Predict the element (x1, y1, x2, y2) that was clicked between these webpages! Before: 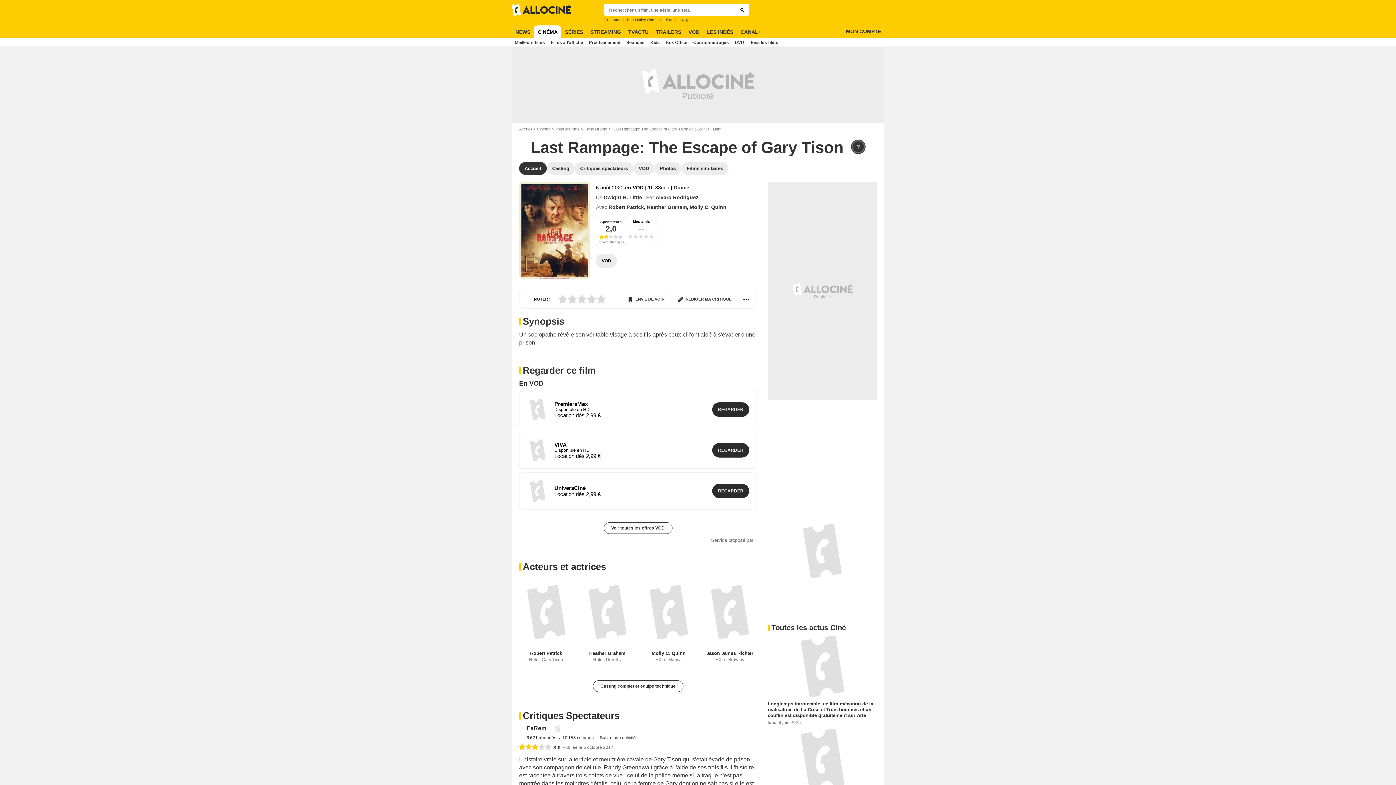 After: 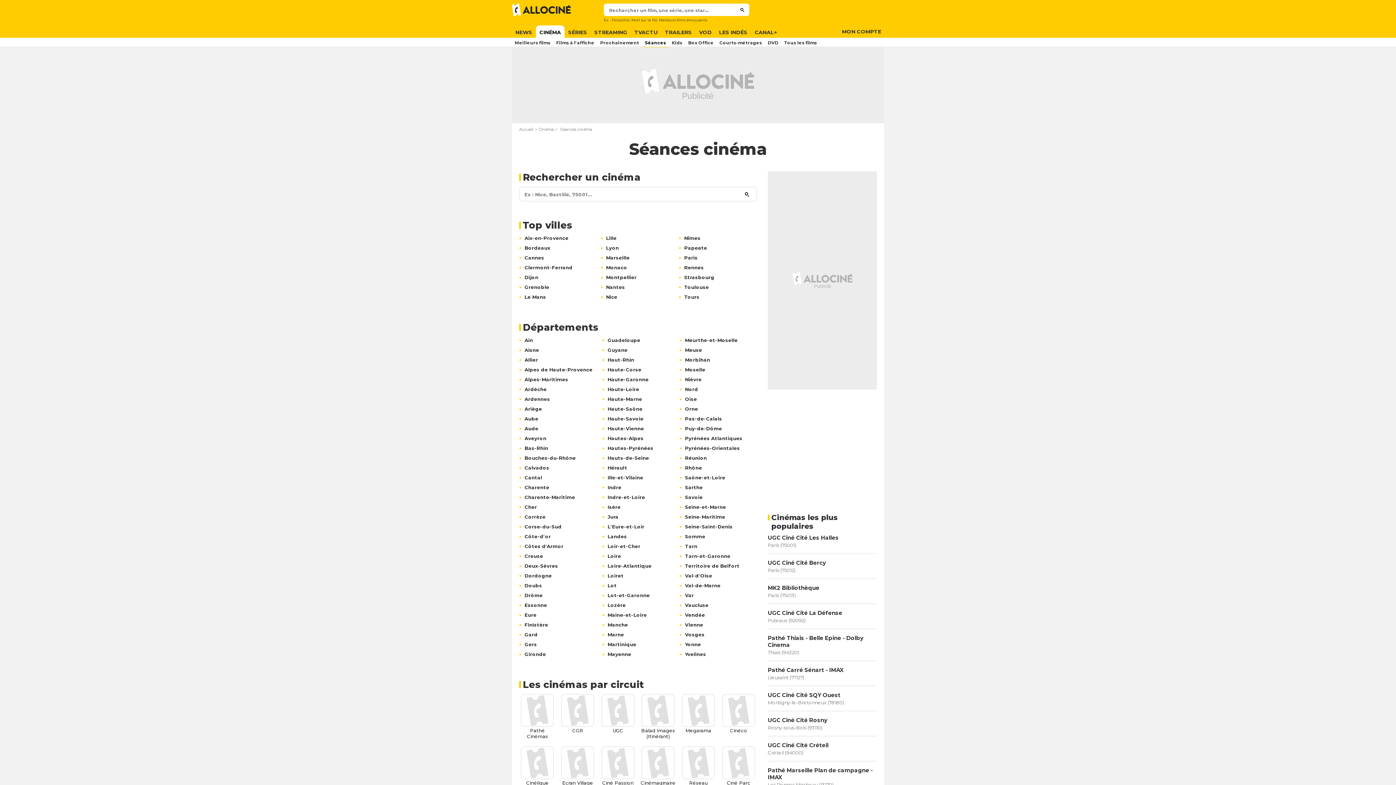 Action: bbox: (623, 37, 647, 46) label: Séances